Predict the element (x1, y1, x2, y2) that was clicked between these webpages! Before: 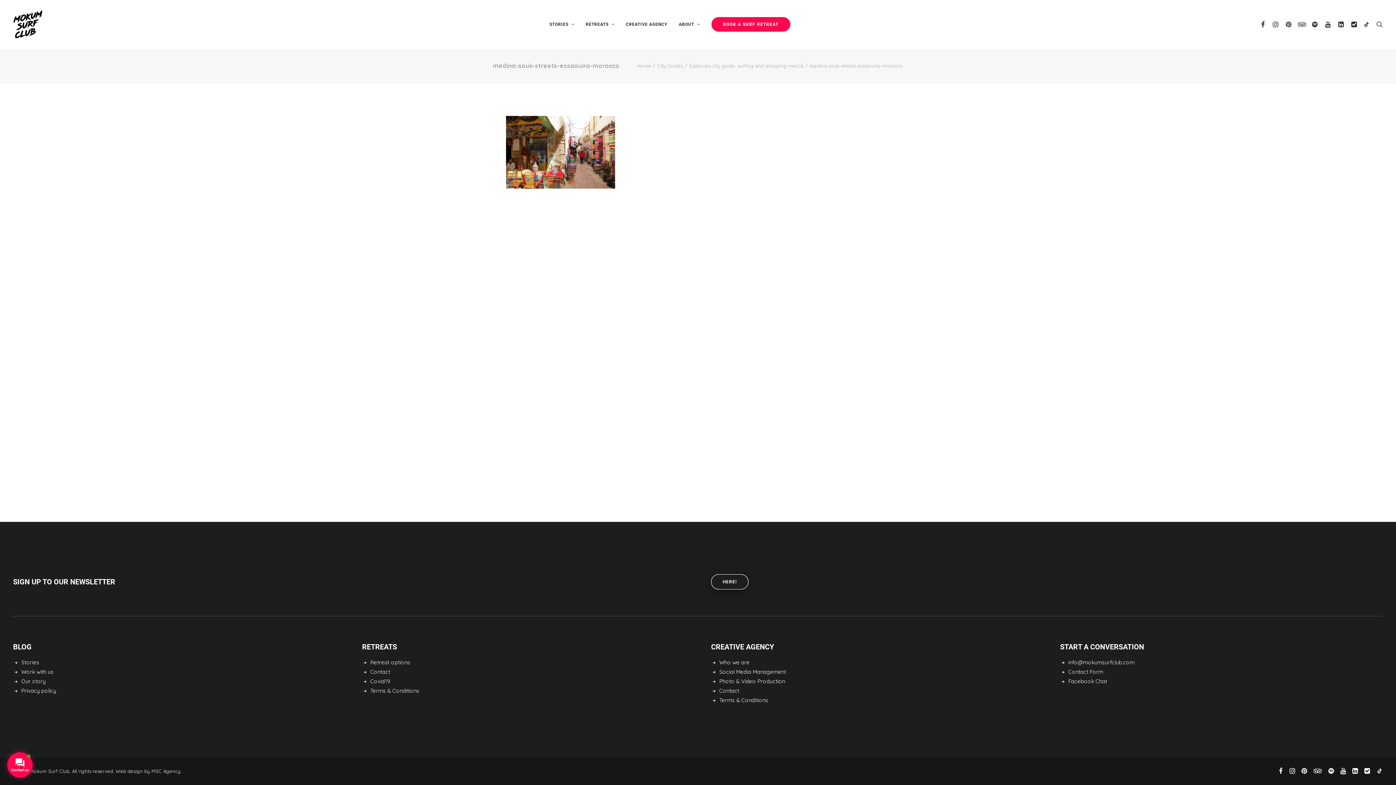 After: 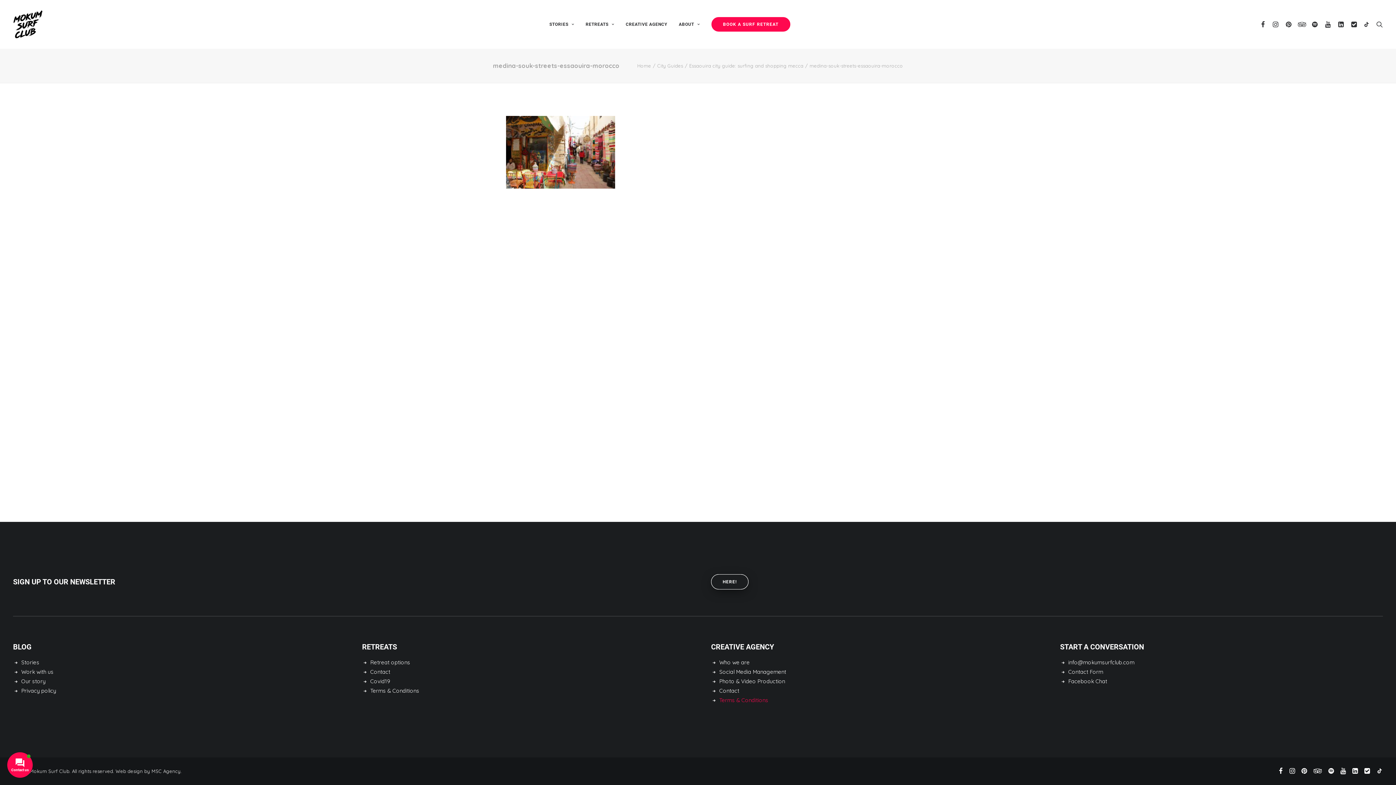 Action: bbox: (719, 697, 768, 704) label: Terms & Conditions